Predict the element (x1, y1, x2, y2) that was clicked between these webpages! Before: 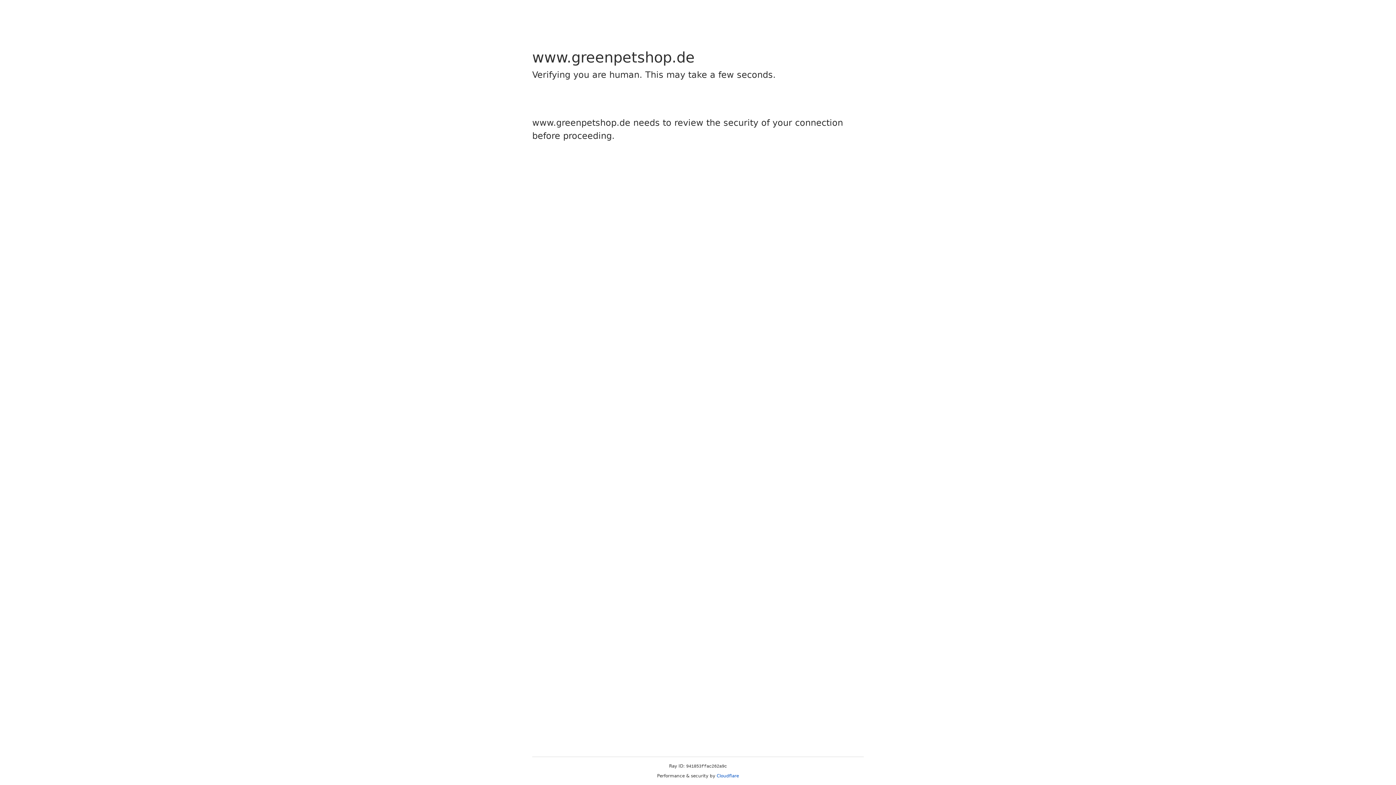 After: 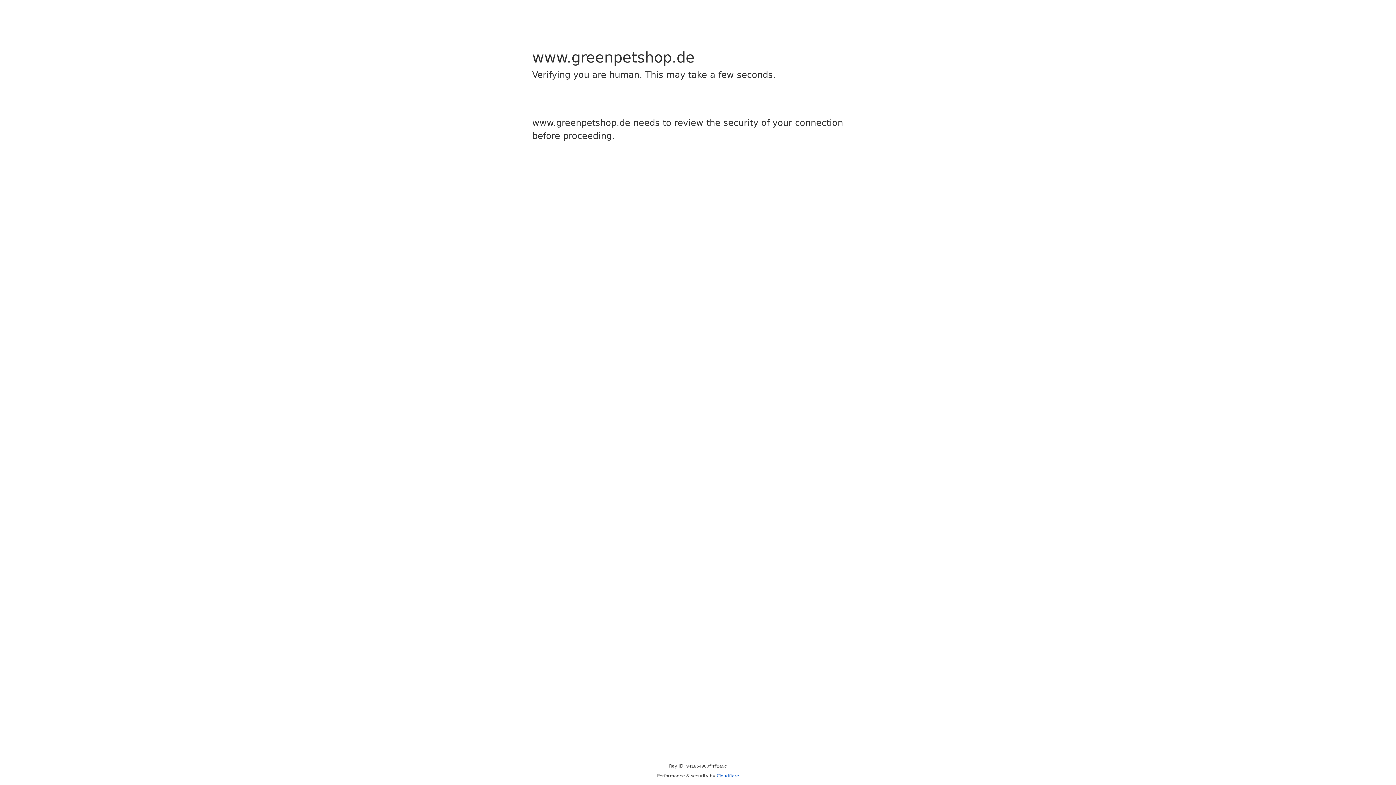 Action: bbox: (716, 773, 739, 778) label: Cloudflare